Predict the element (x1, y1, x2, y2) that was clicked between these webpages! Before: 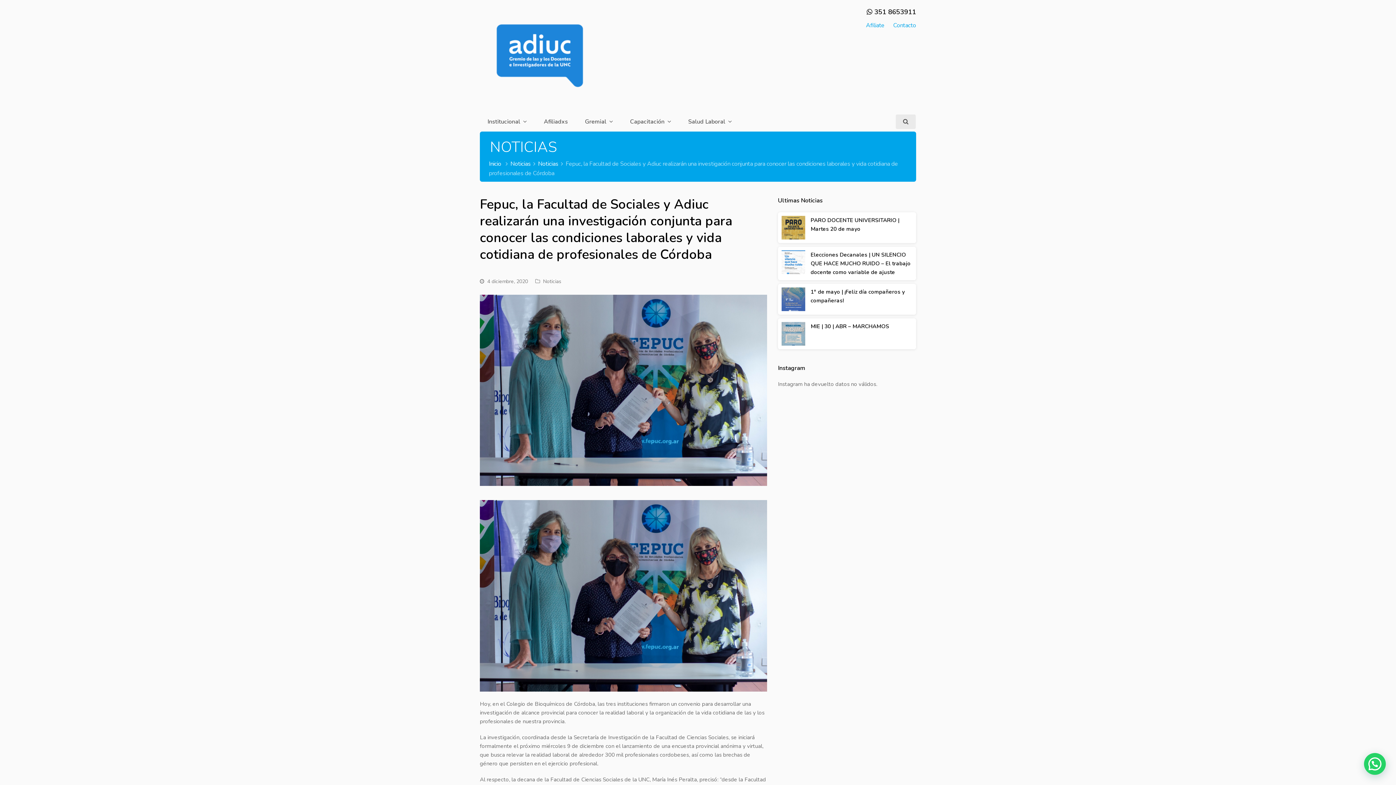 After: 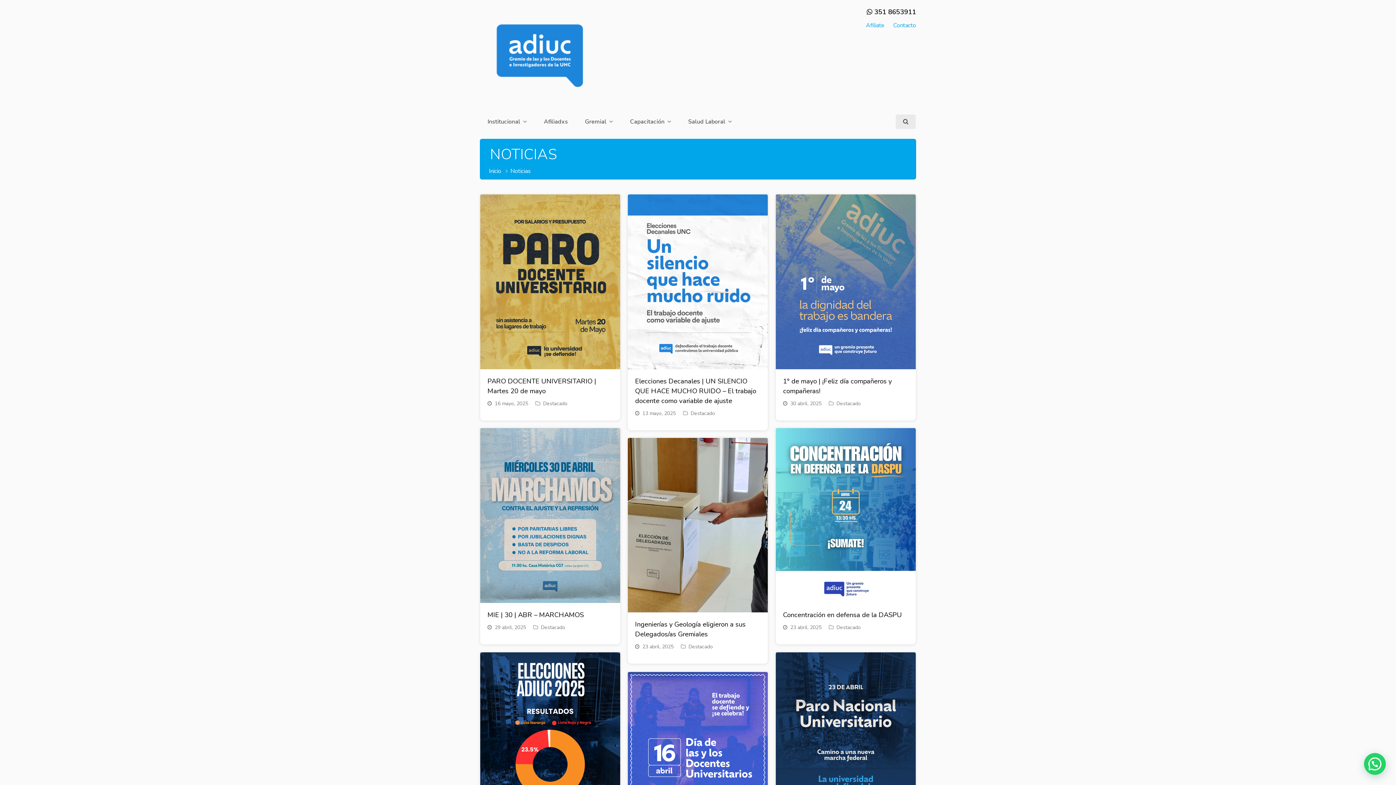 Action: label: Noticias bbox: (543, 278, 561, 285)